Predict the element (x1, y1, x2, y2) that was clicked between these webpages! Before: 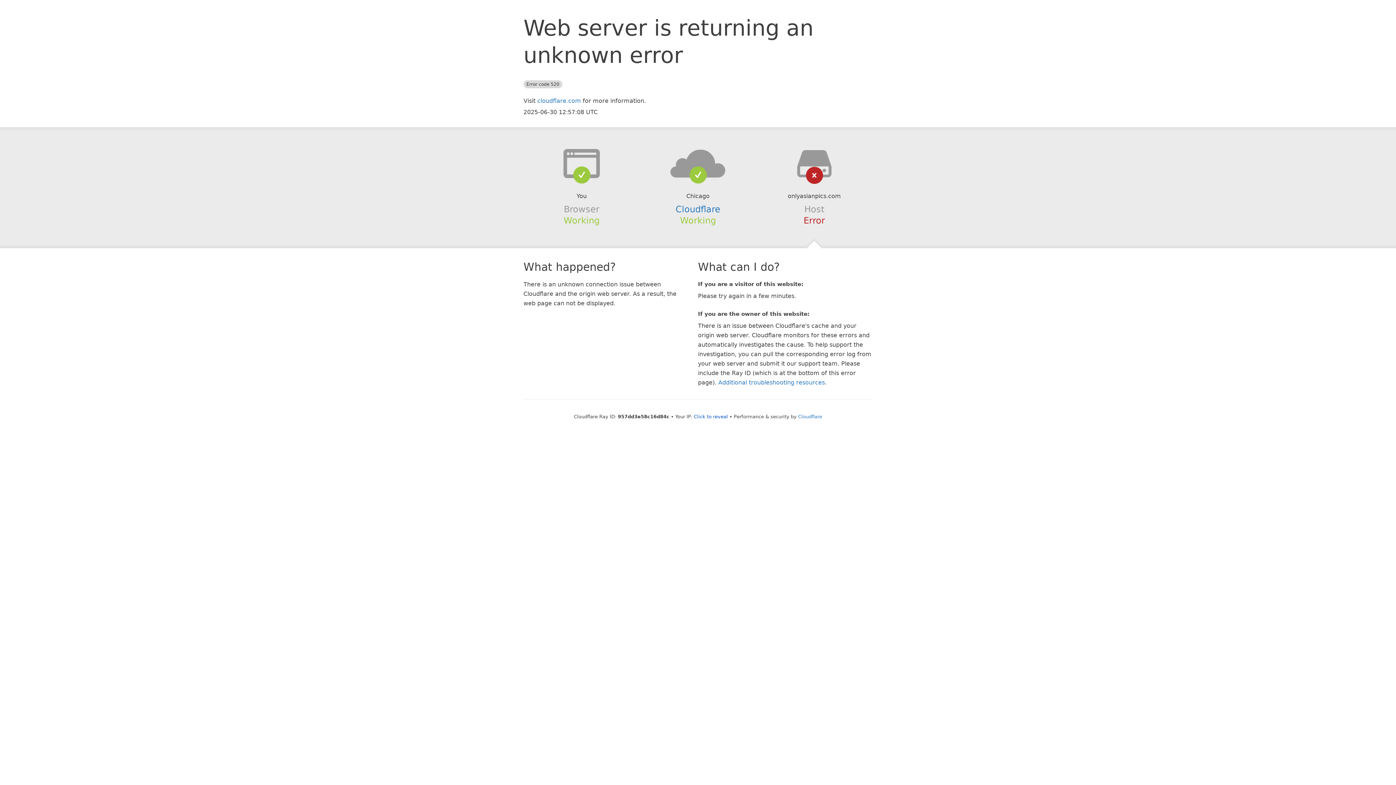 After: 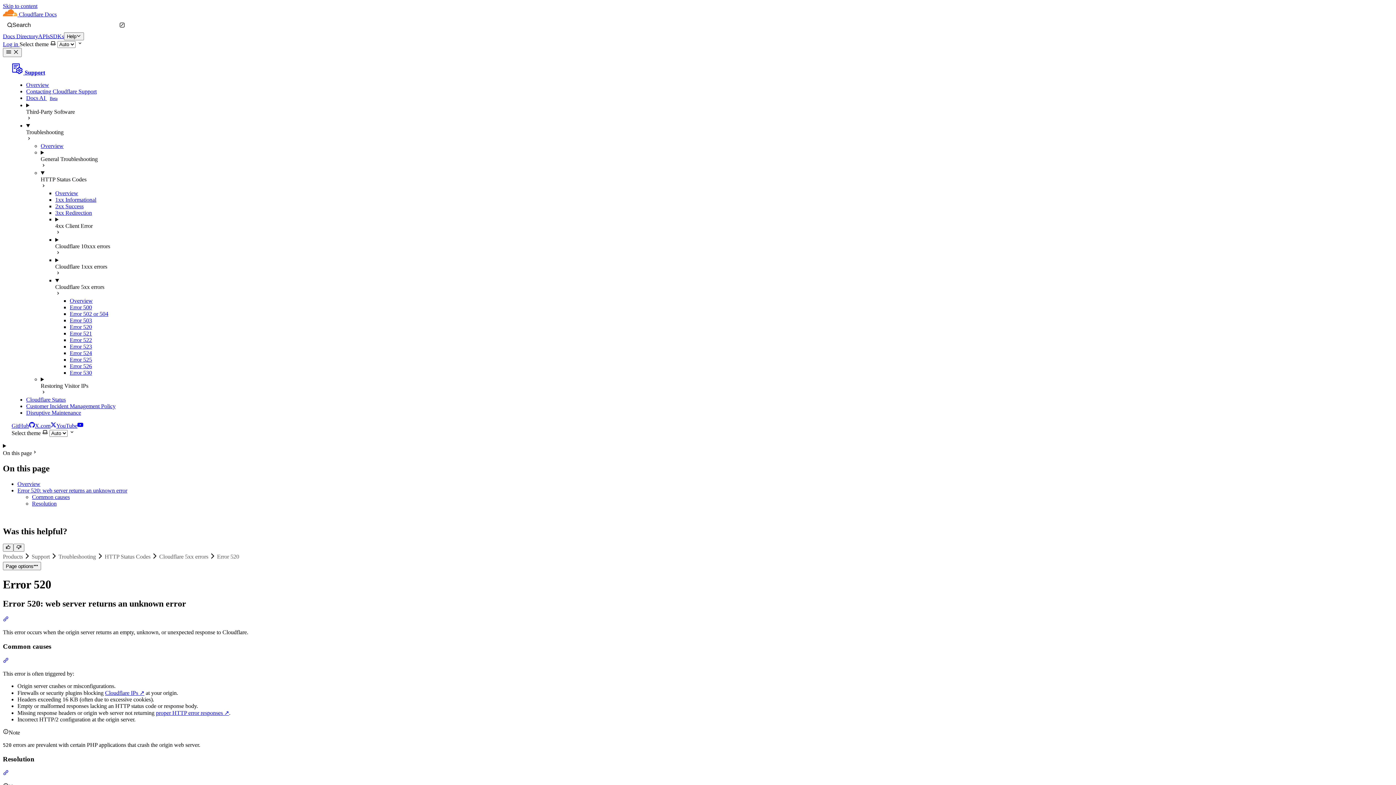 Action: bbox: (718, 379, 825, 386) label: Additional troubleshooting resources